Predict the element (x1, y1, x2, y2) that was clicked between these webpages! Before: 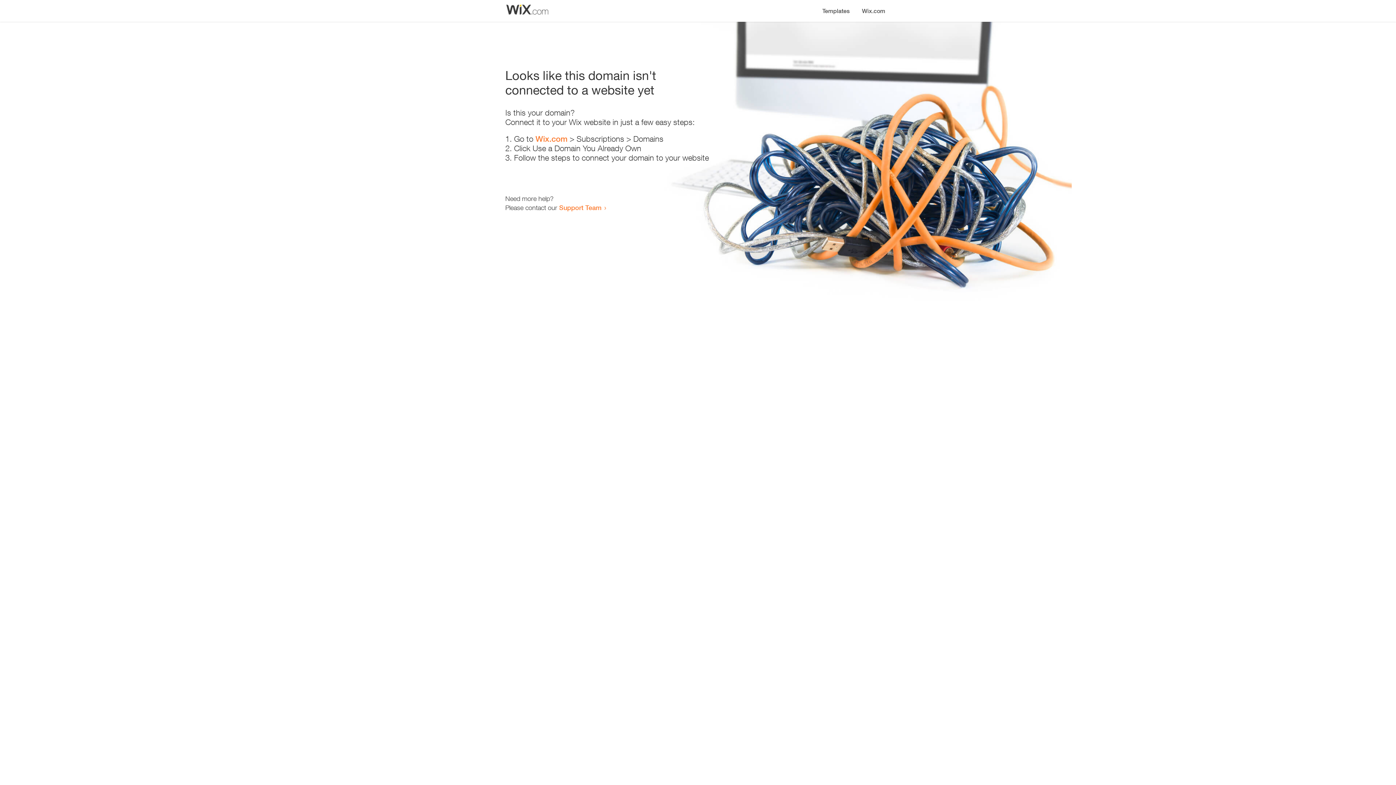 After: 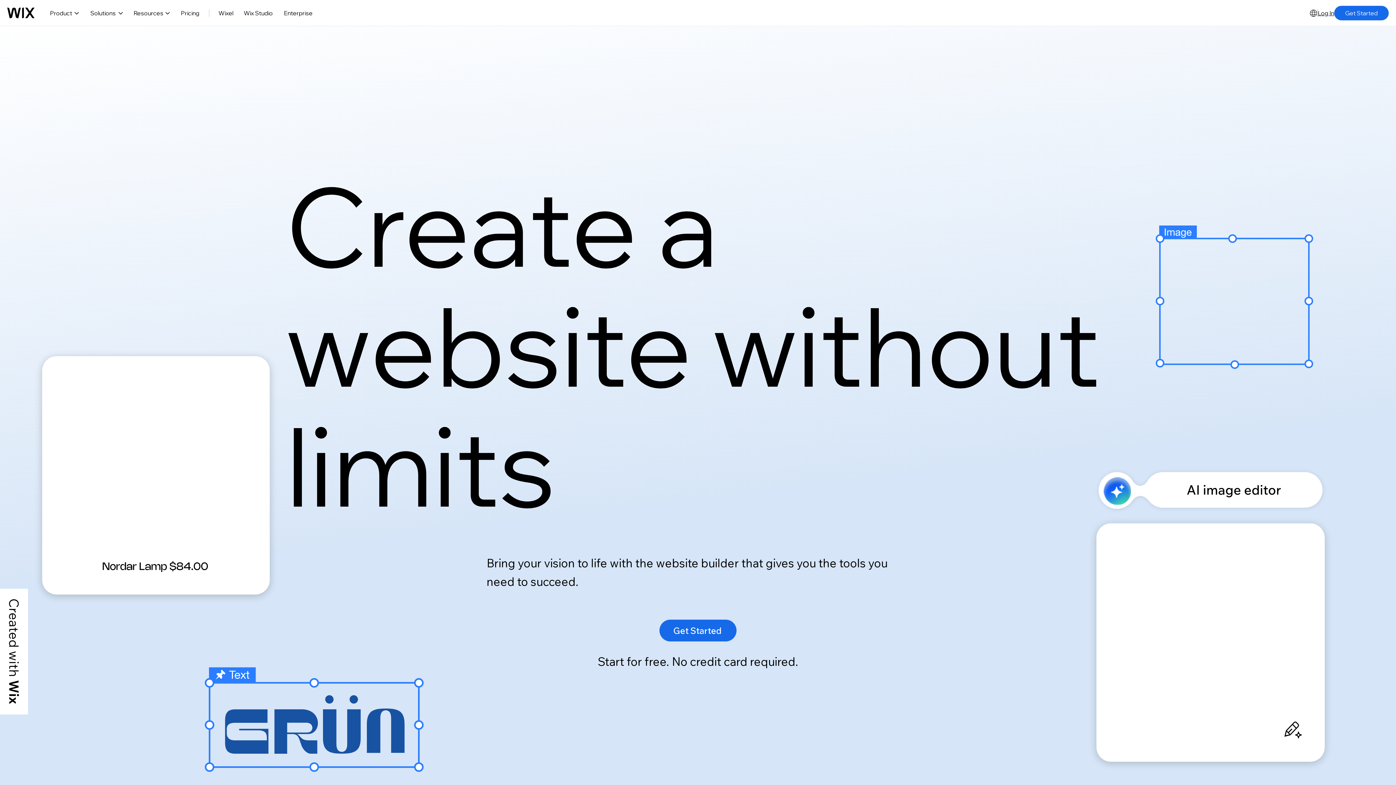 Action: label: Wix.com bbox: (856, 0, 890, 14)